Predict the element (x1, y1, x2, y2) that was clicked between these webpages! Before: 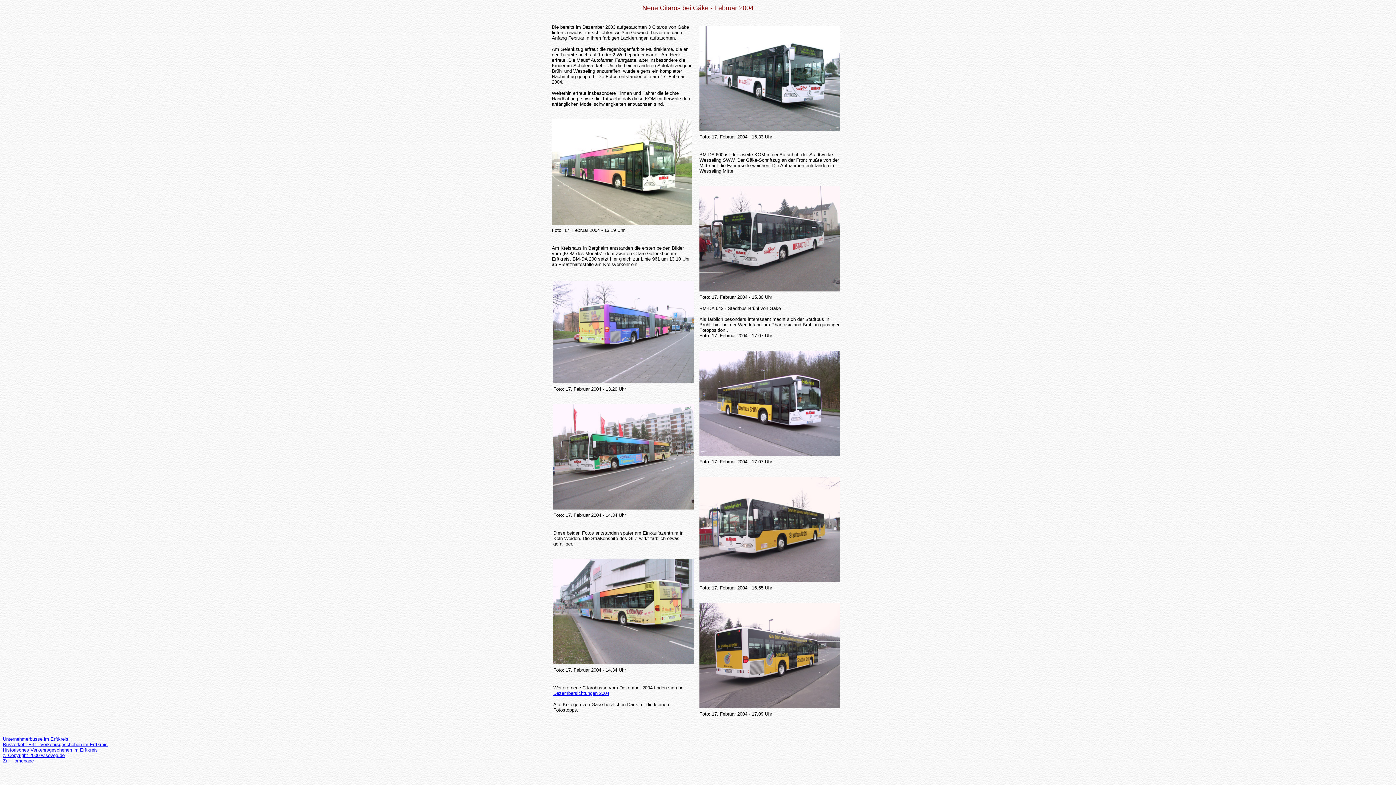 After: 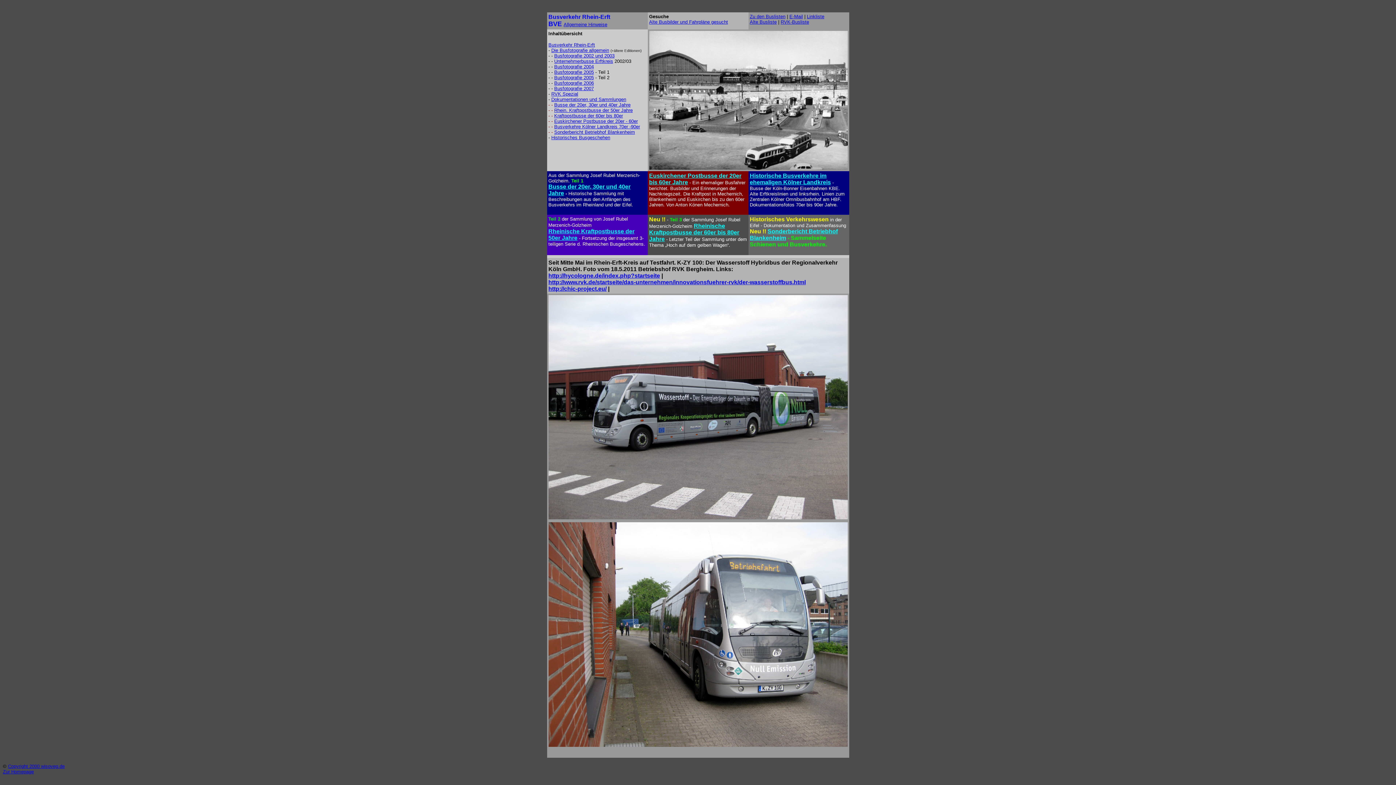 Action: bbox: (2, 742, 107, 747) label: Busverkehr Erft - Verkehrsgeschehen im Erftkreis